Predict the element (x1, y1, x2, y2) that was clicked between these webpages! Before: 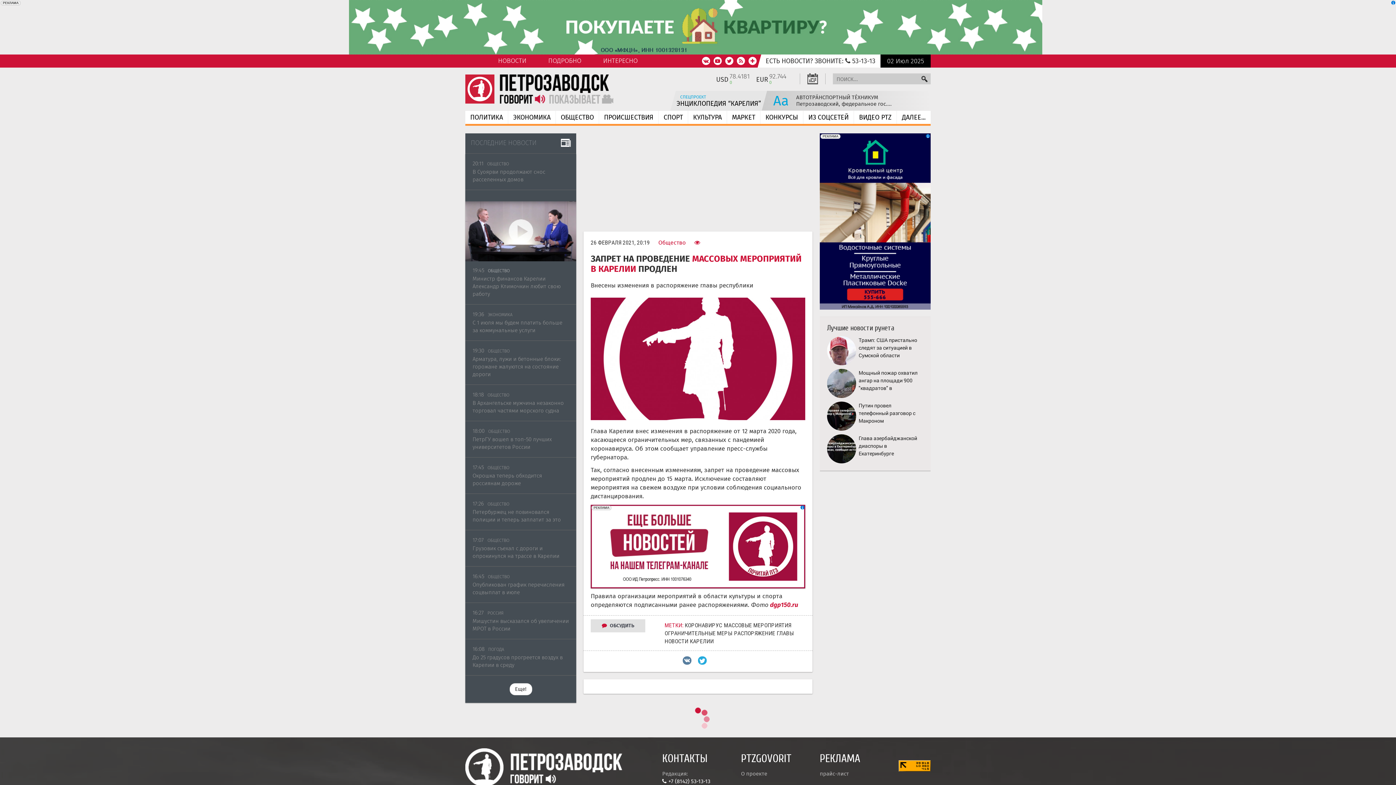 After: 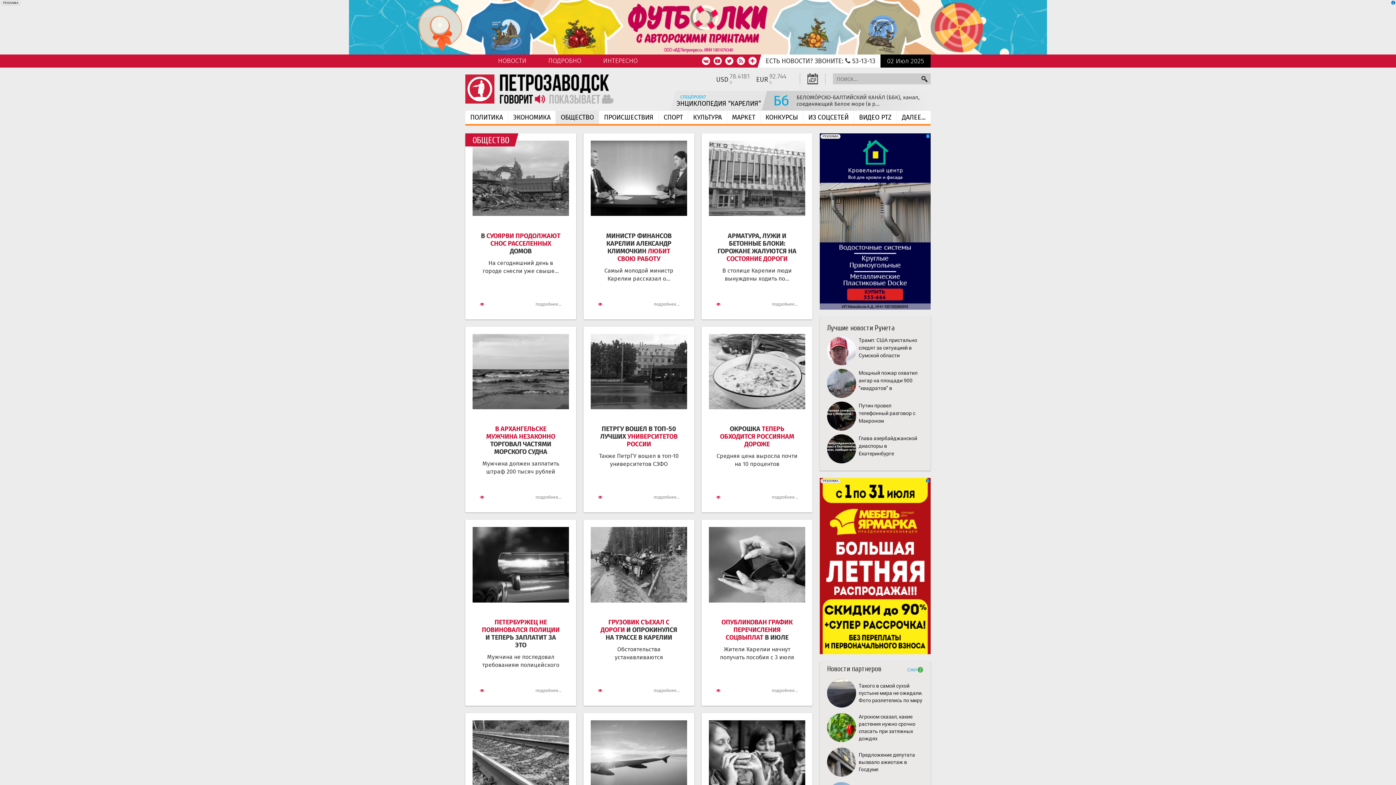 Action: bbox: (487, 502, 509, 507) label: ОБЩЕСТВО